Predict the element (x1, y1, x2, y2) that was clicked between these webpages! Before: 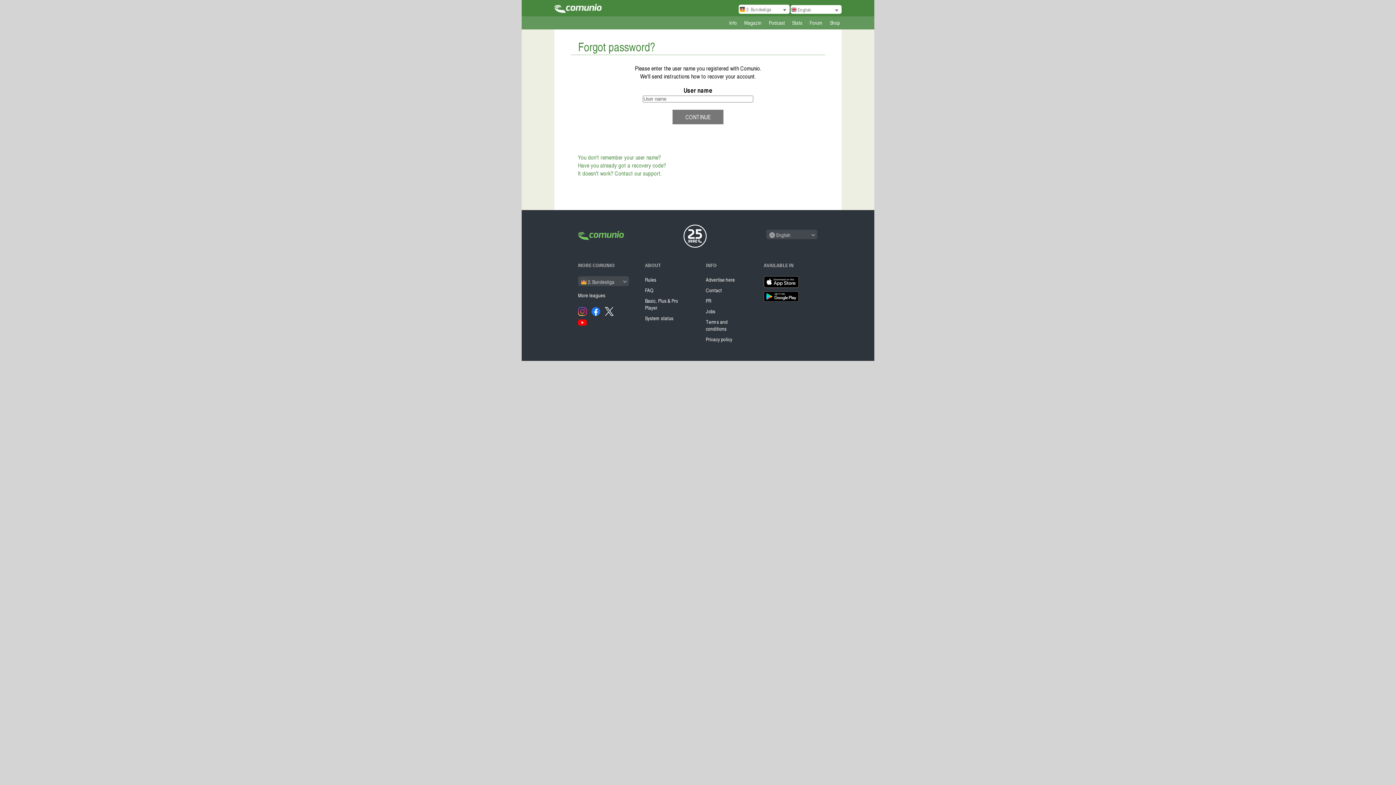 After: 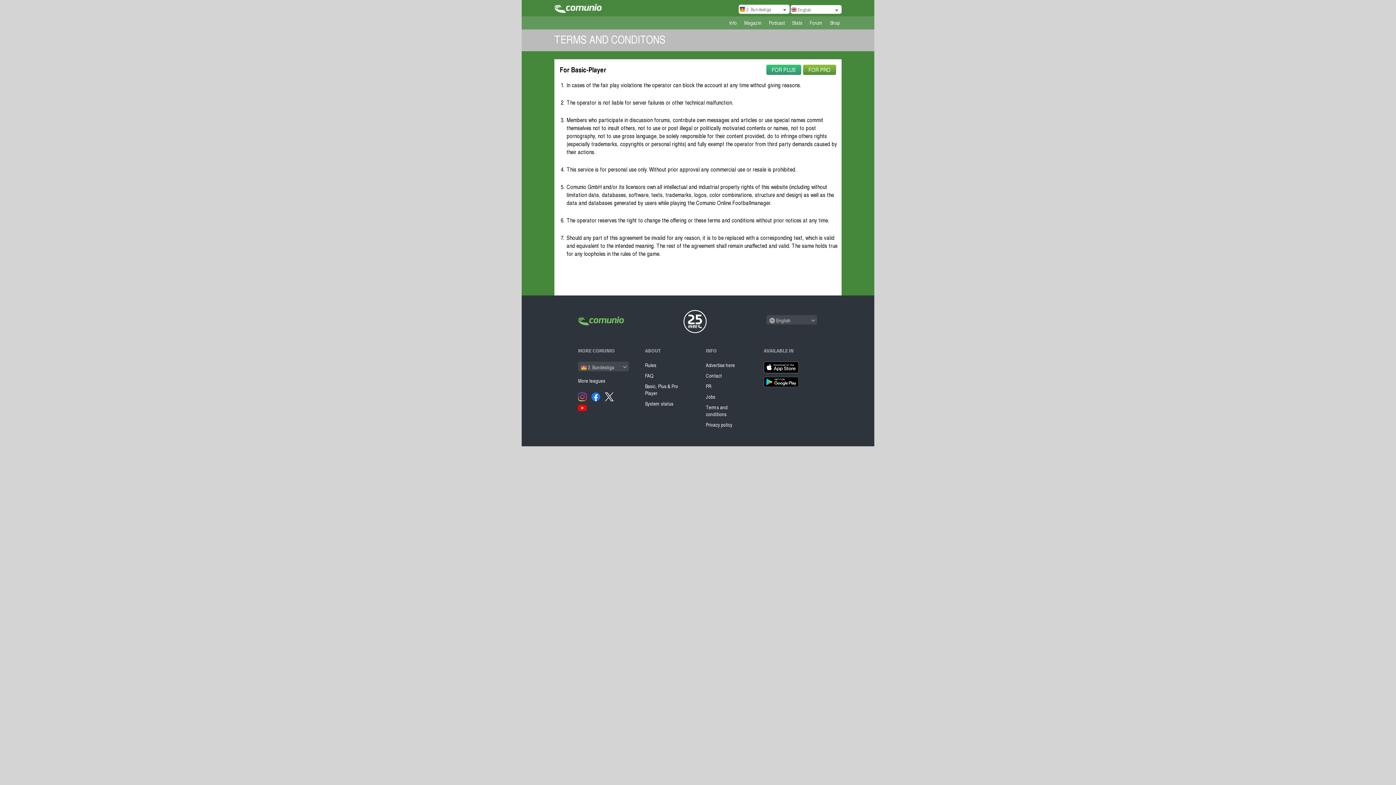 Action: label: Terms and conditions bbox: (705, 318, 749, 336)